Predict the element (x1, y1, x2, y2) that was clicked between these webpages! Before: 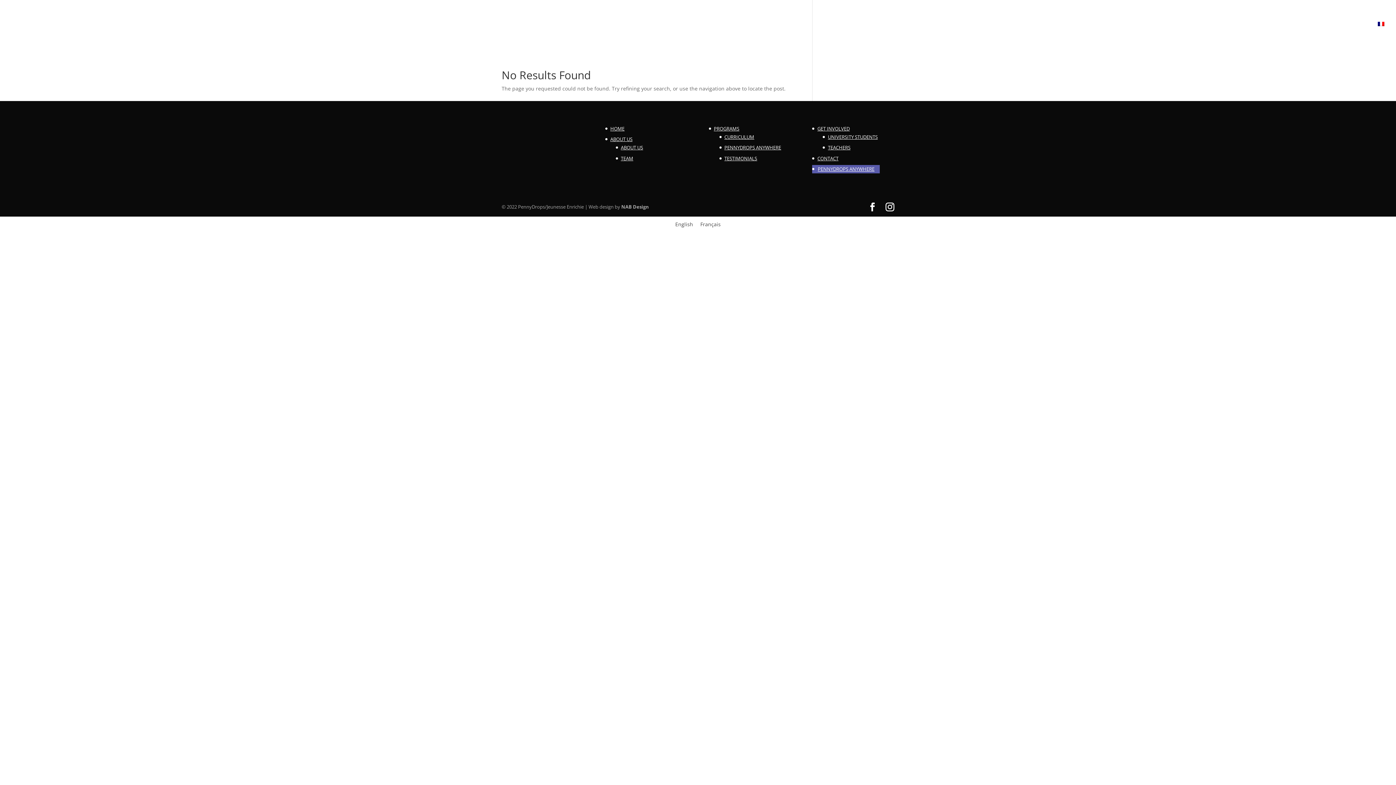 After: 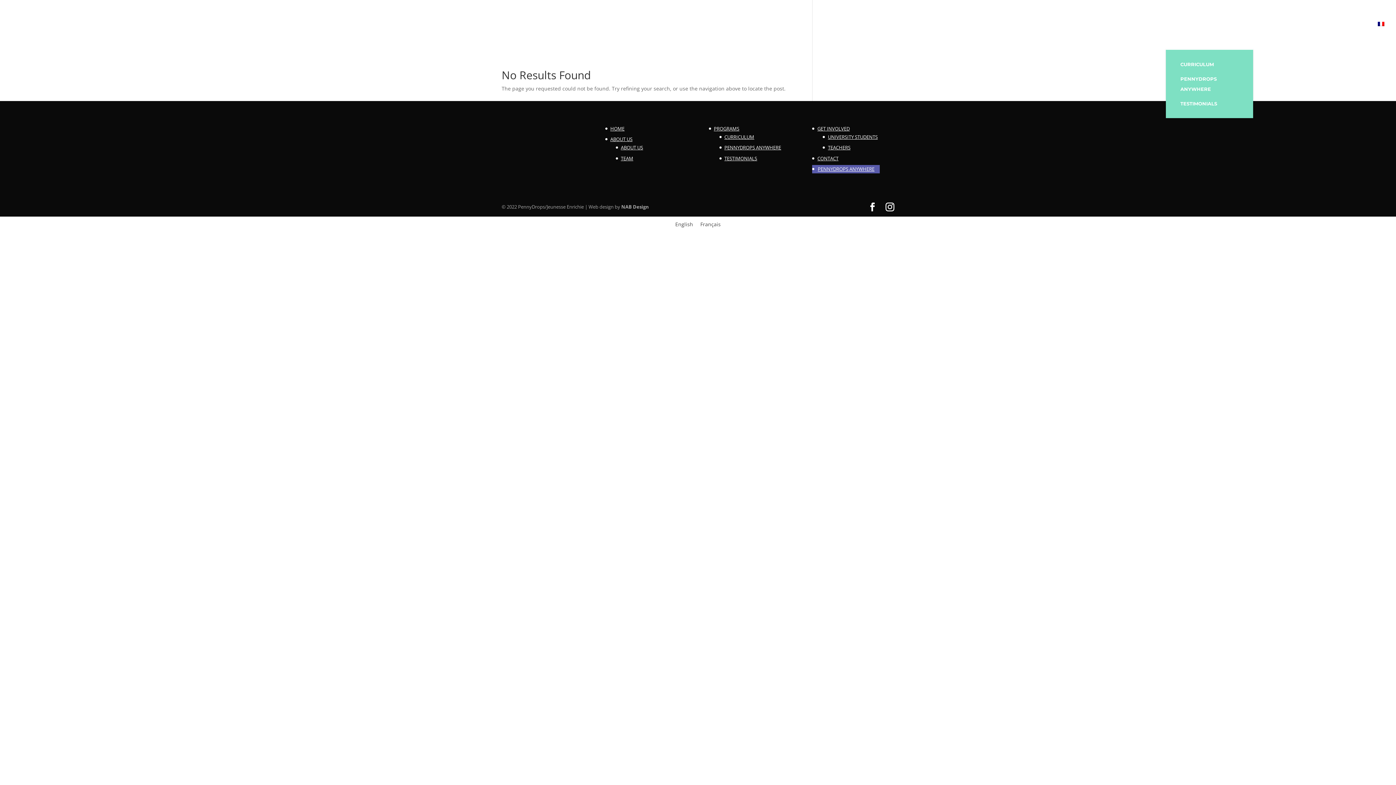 Action: bbox: (1166, 21, 1202, 48) label: PROGRAMS